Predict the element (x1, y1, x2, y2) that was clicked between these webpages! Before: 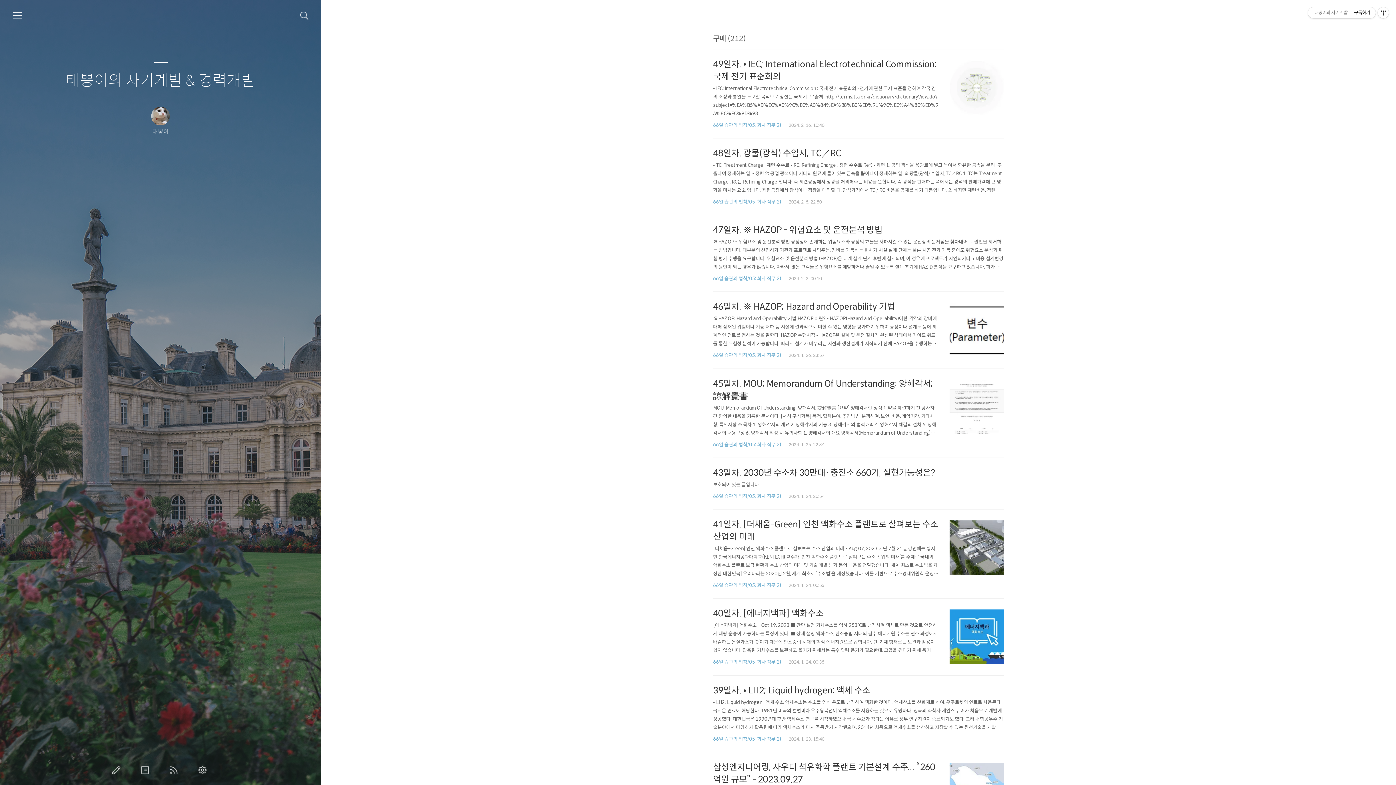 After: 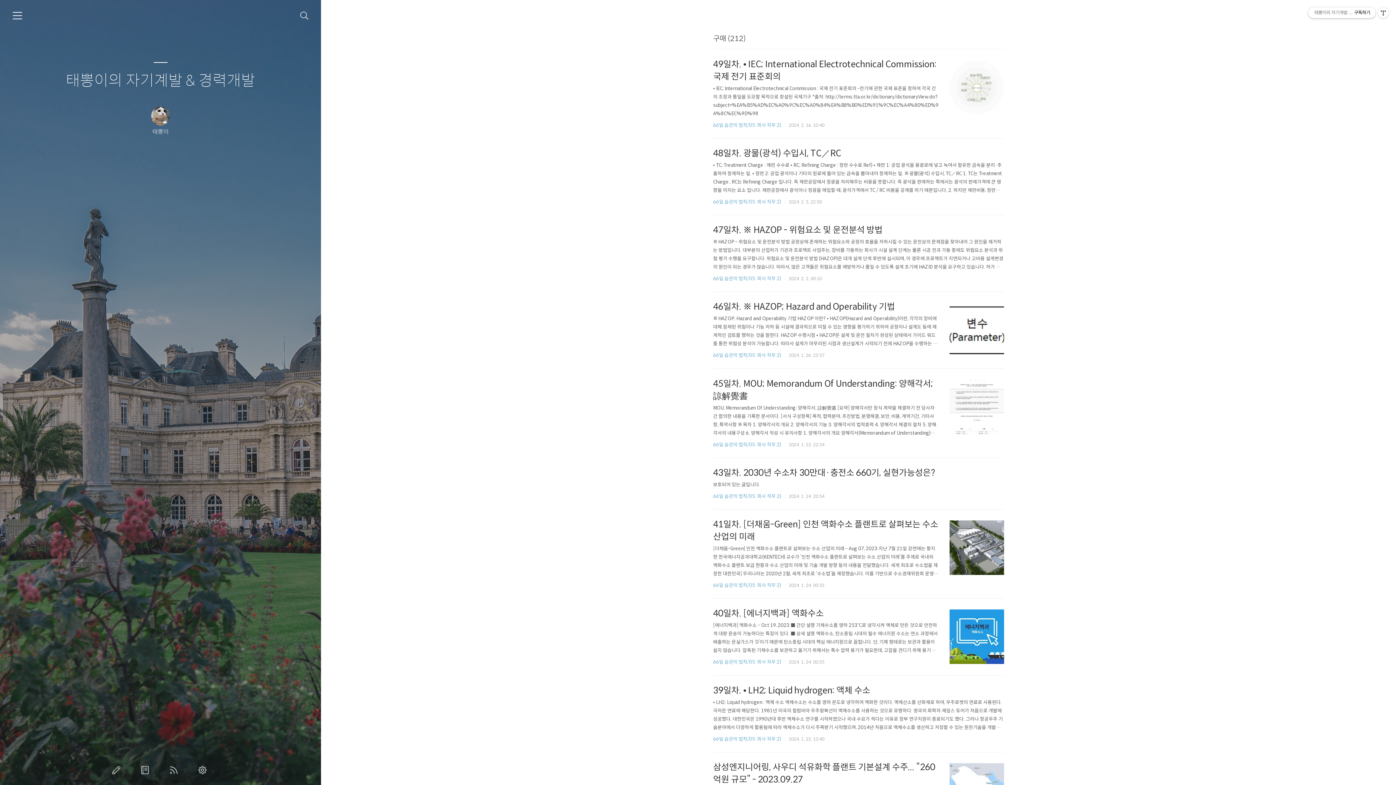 Action: label: 태뽕이의 자기계발 & 경력개발구독하기 bbox: (1308, 7, 1376, 18)